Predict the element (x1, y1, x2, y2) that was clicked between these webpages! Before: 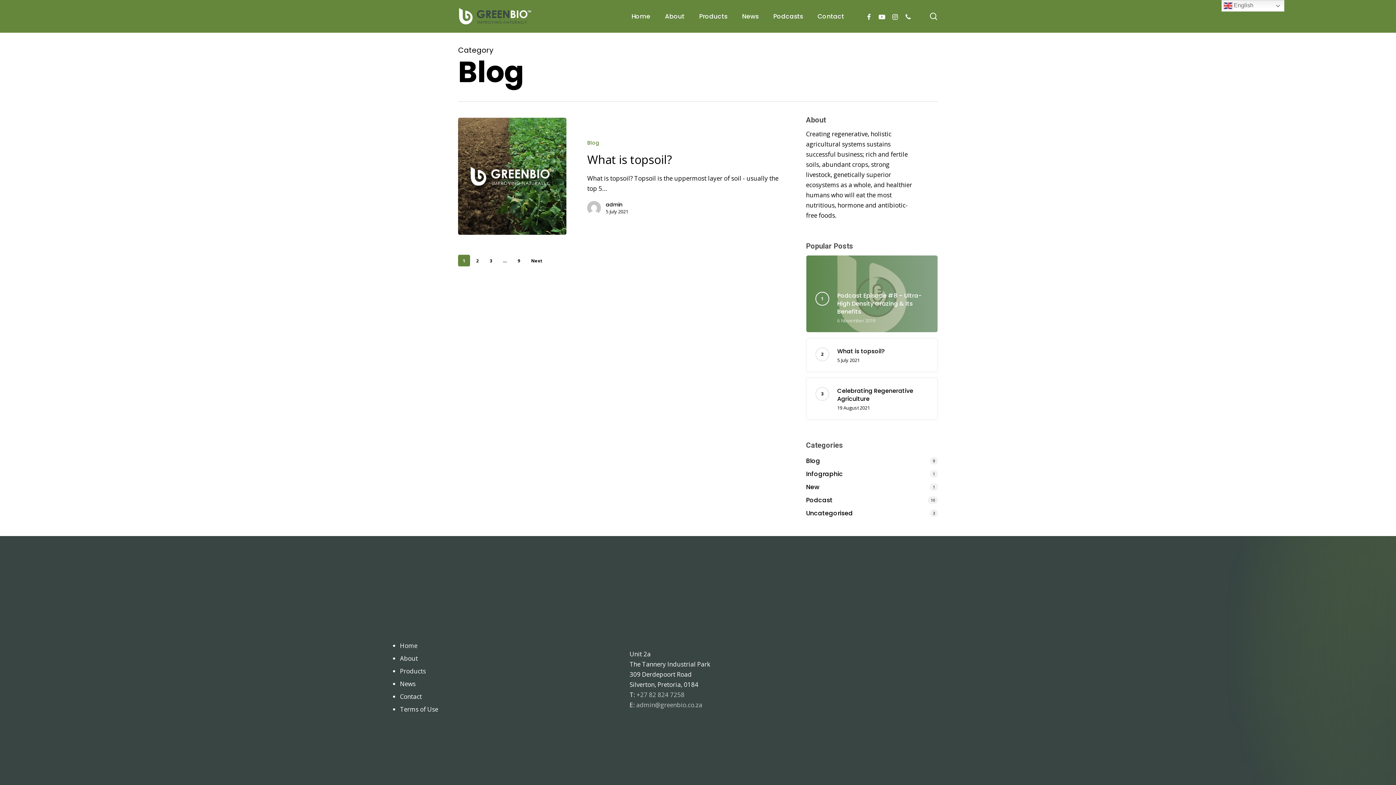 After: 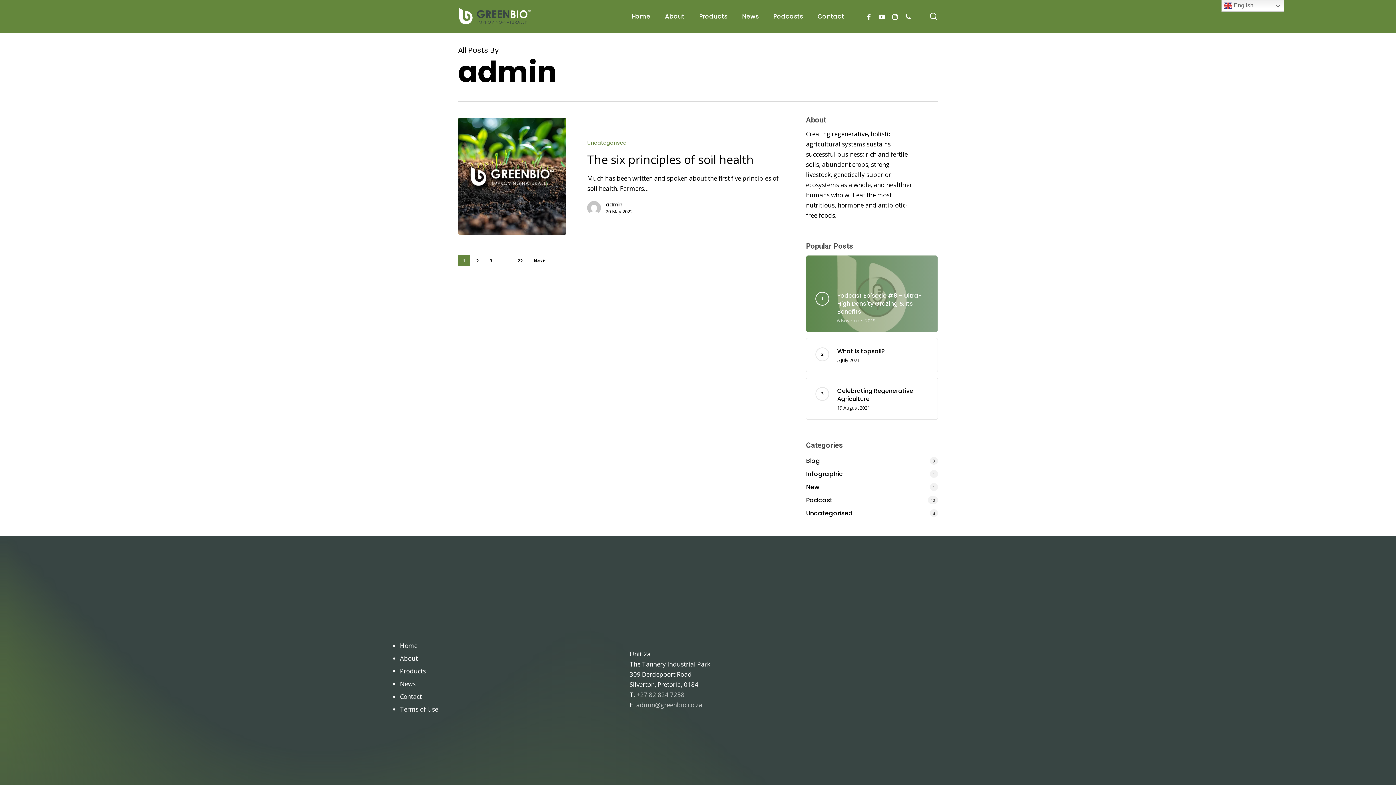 Action: bbox: (605, 201, 628, 208) label: admin